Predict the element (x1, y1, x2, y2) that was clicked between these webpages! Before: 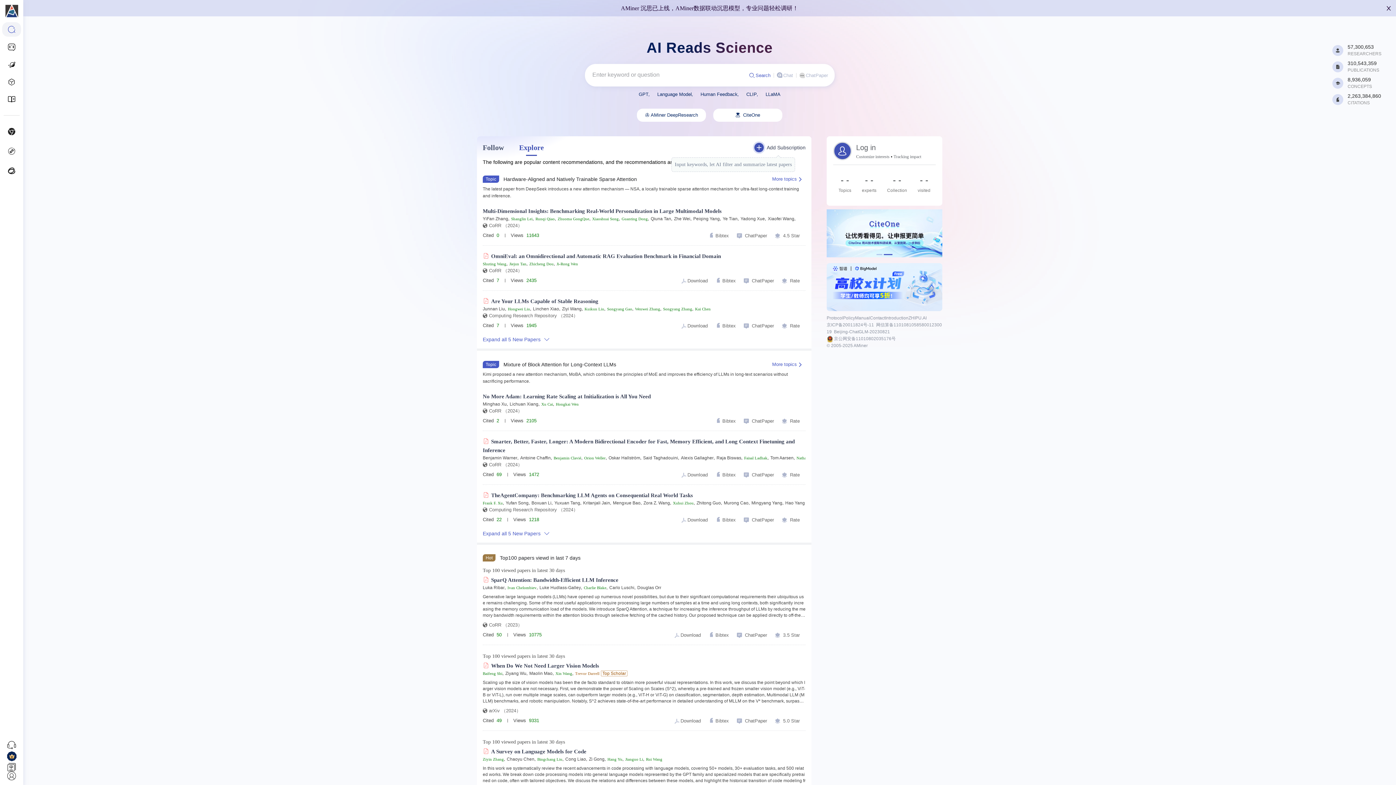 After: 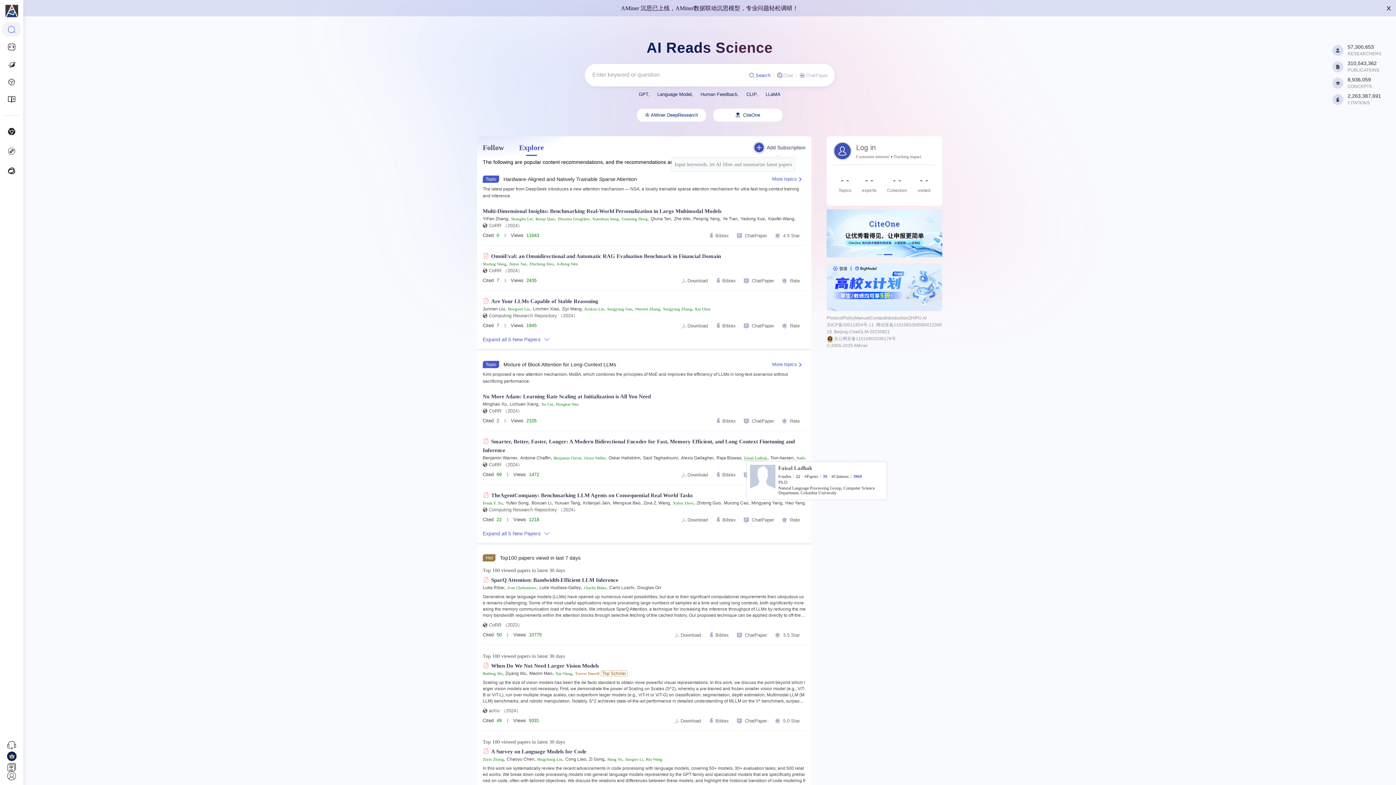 Action: label: Faisal Ladhak bbox: (744, 456, 767, 461)